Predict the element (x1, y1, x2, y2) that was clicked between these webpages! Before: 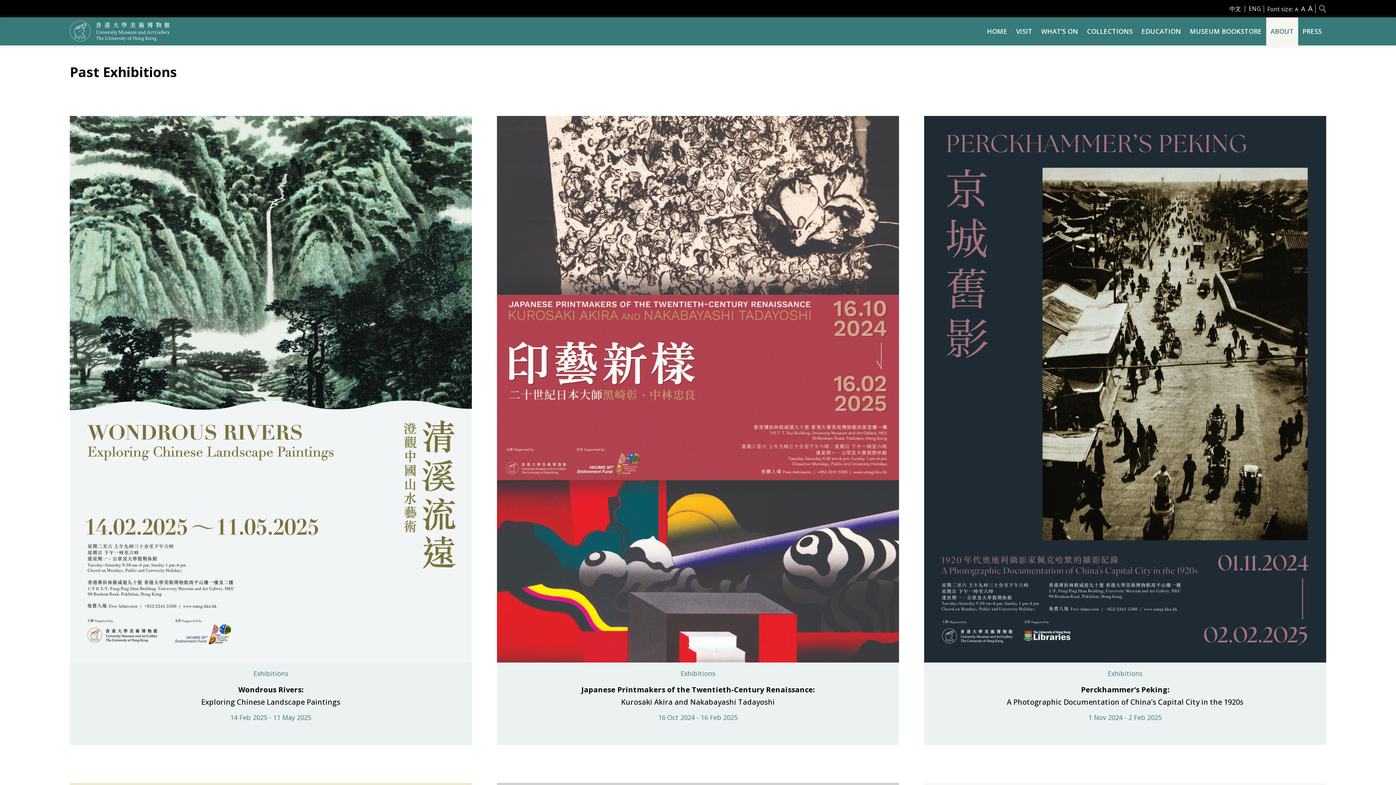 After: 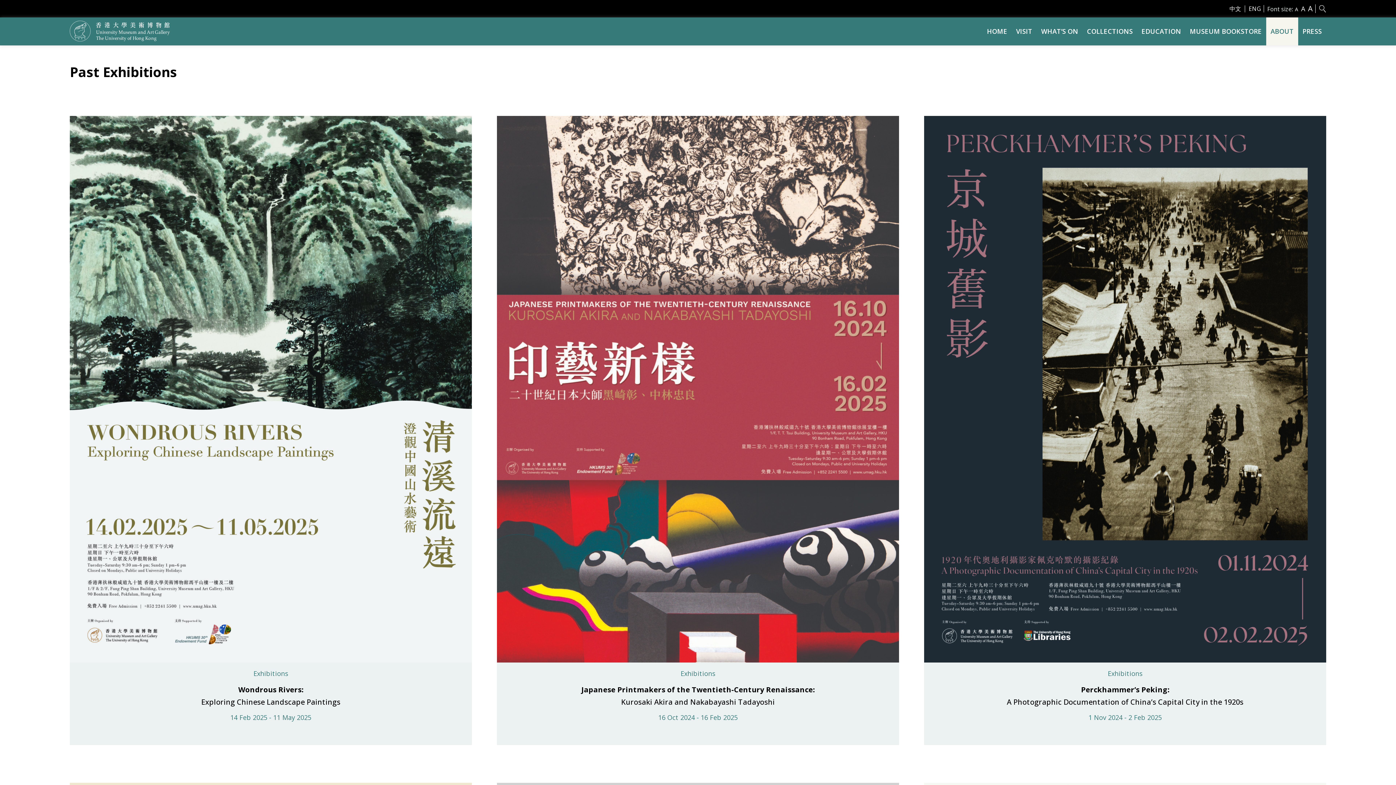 Action: label: A bbox: (1300, 4, 1306, 13)